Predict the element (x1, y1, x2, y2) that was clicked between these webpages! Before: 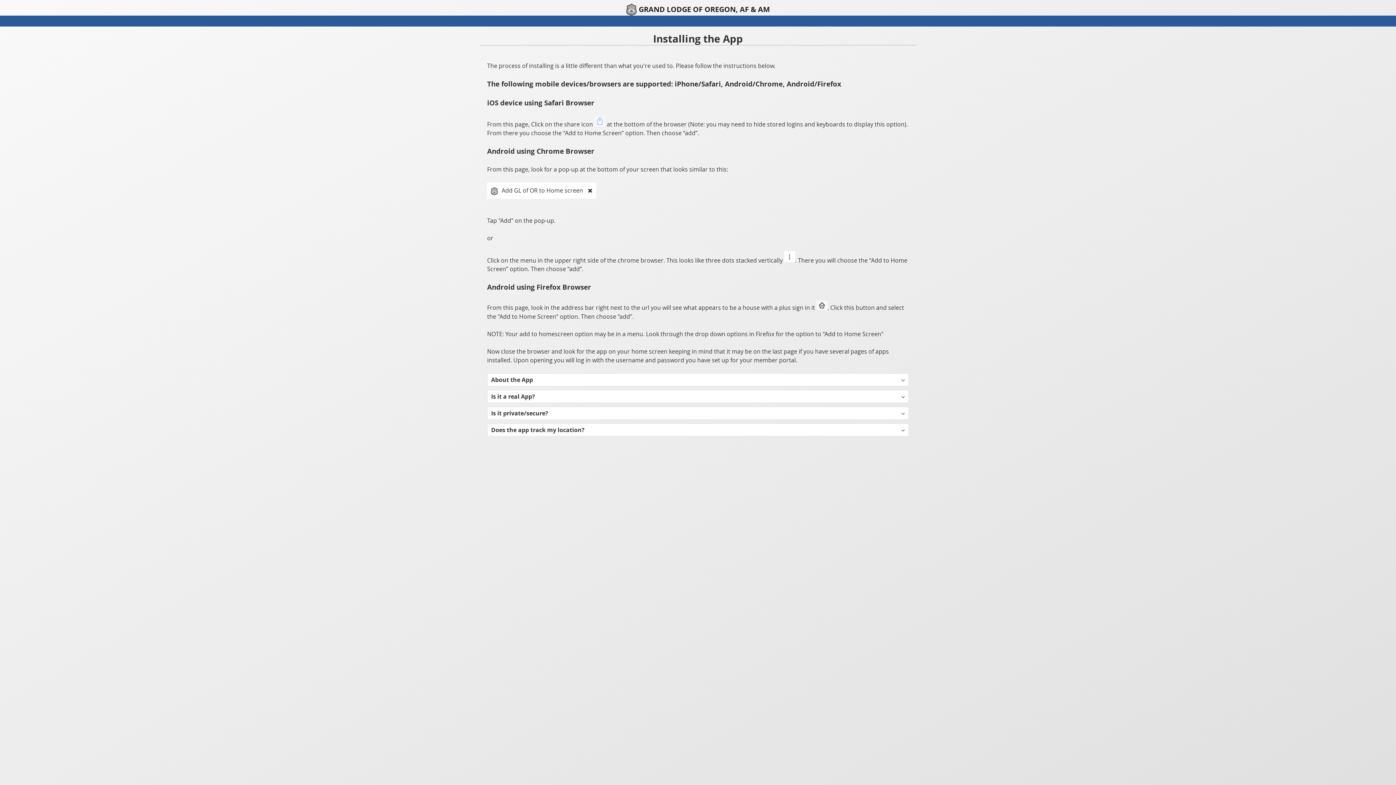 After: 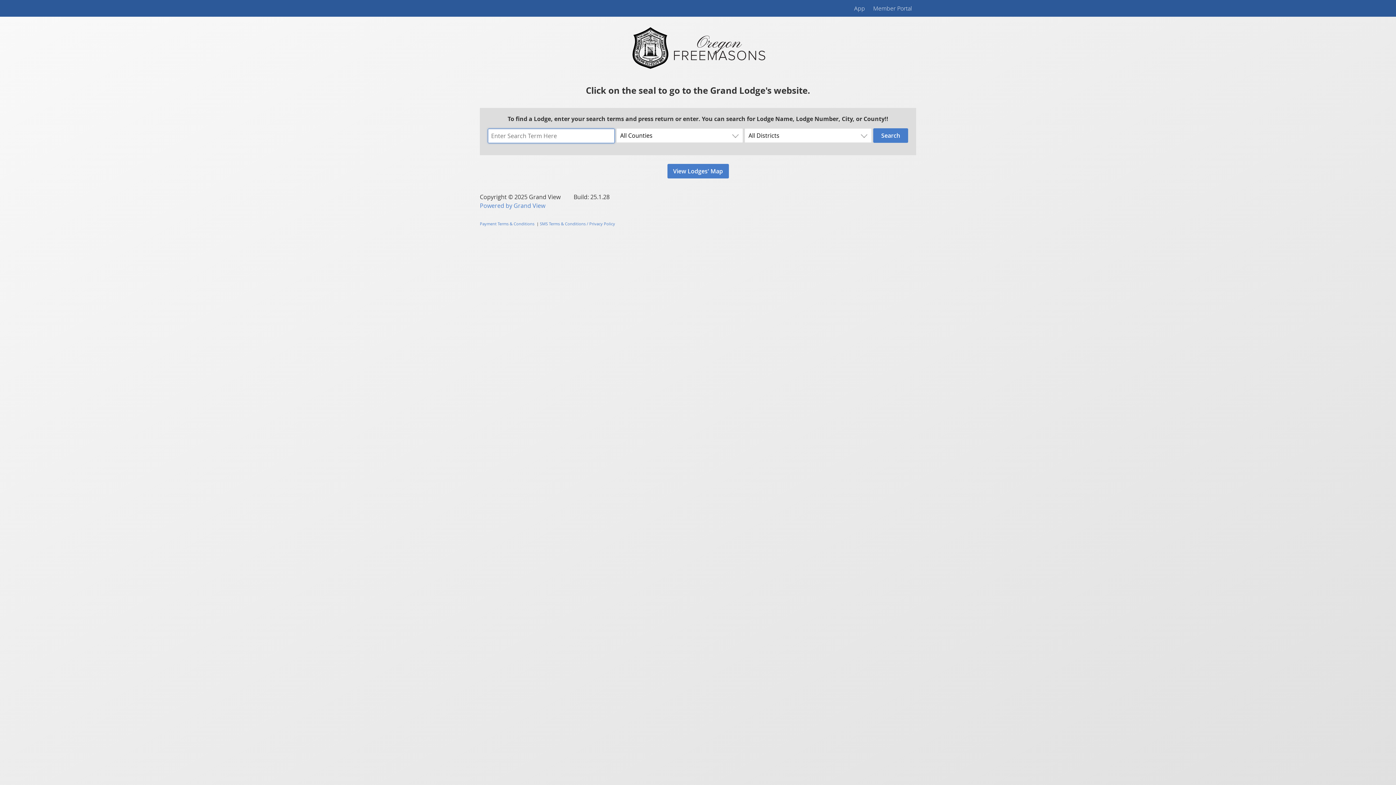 Action: label:  GRAND LODGE OF OREGON, AF & AM bbox: (626, 3, 770, 13)